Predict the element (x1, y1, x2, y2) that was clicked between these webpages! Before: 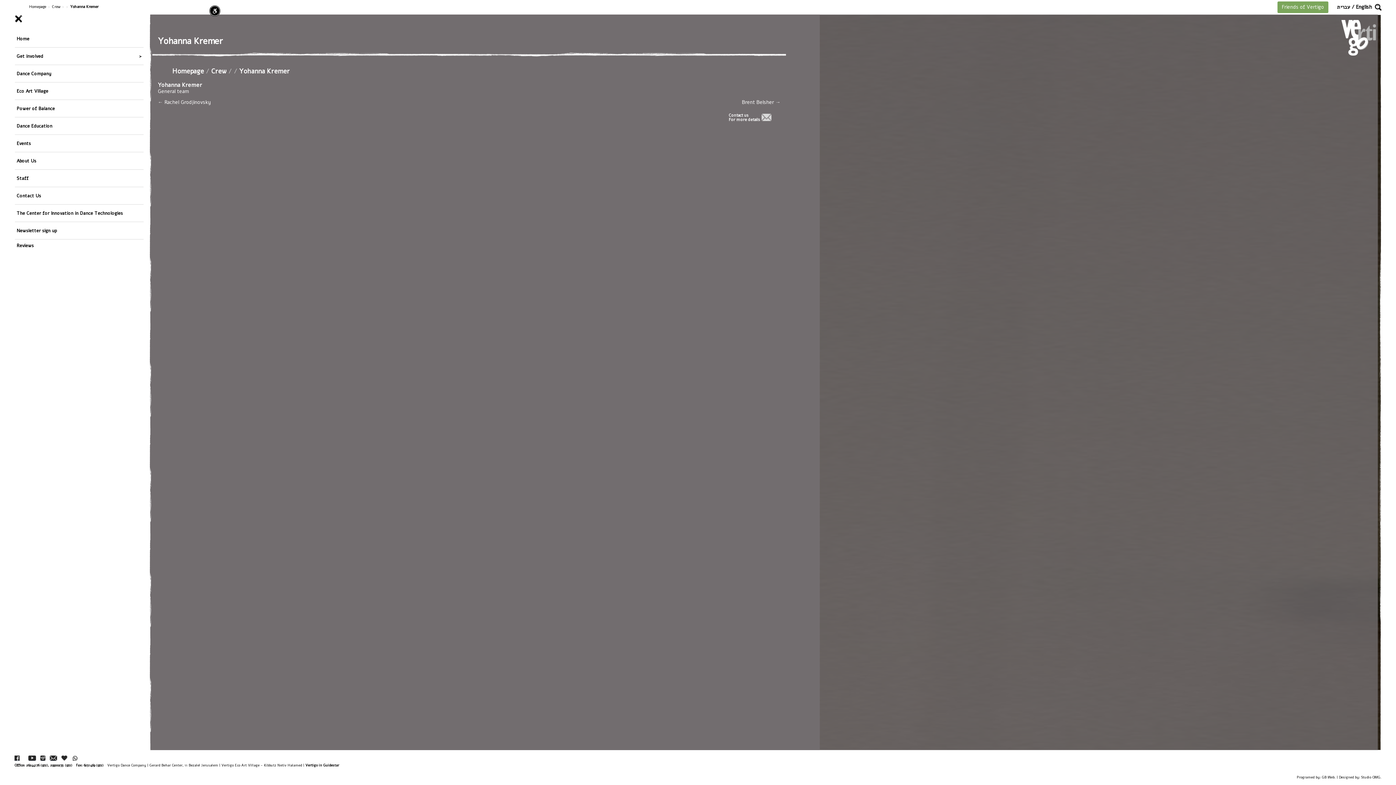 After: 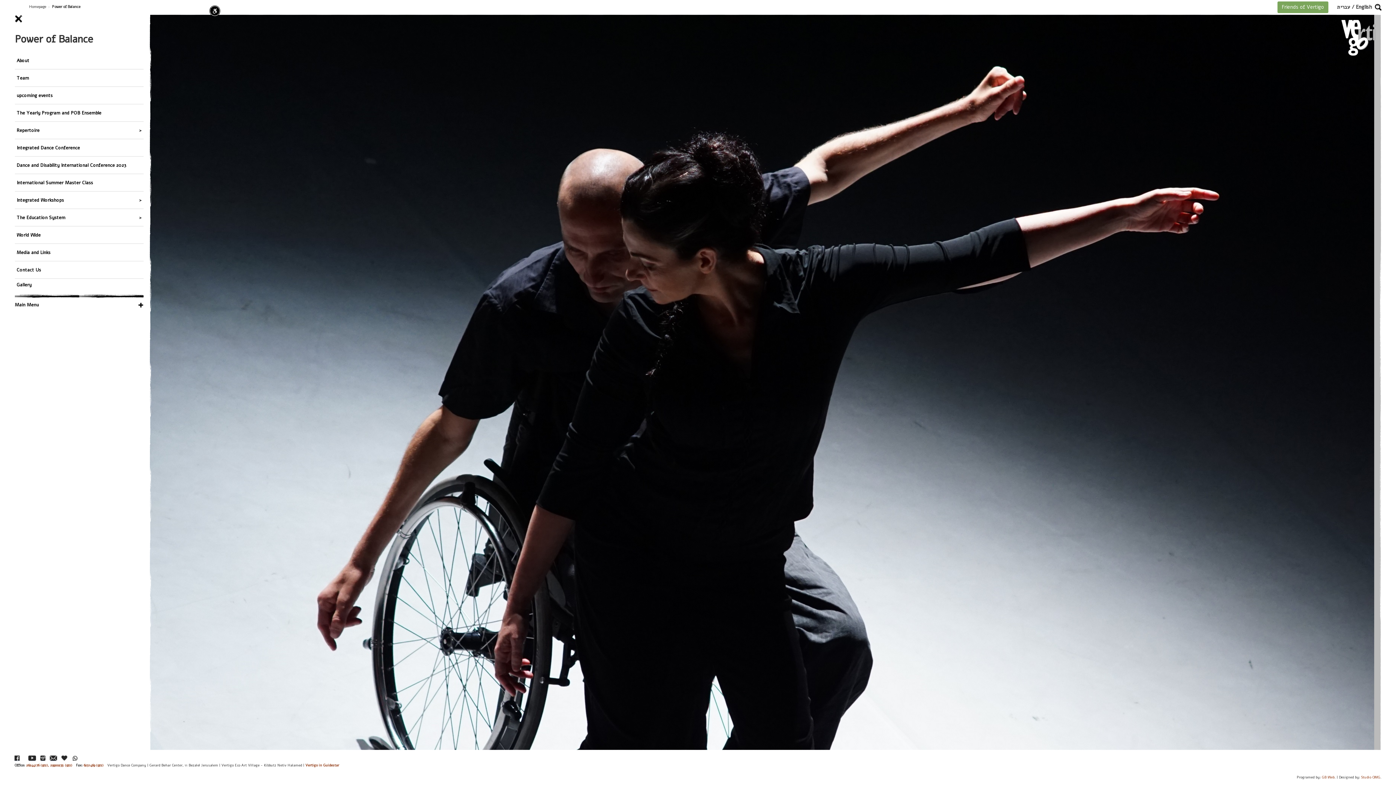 Action: label: Power of Balance bbox: (14, 103, 143, 113)